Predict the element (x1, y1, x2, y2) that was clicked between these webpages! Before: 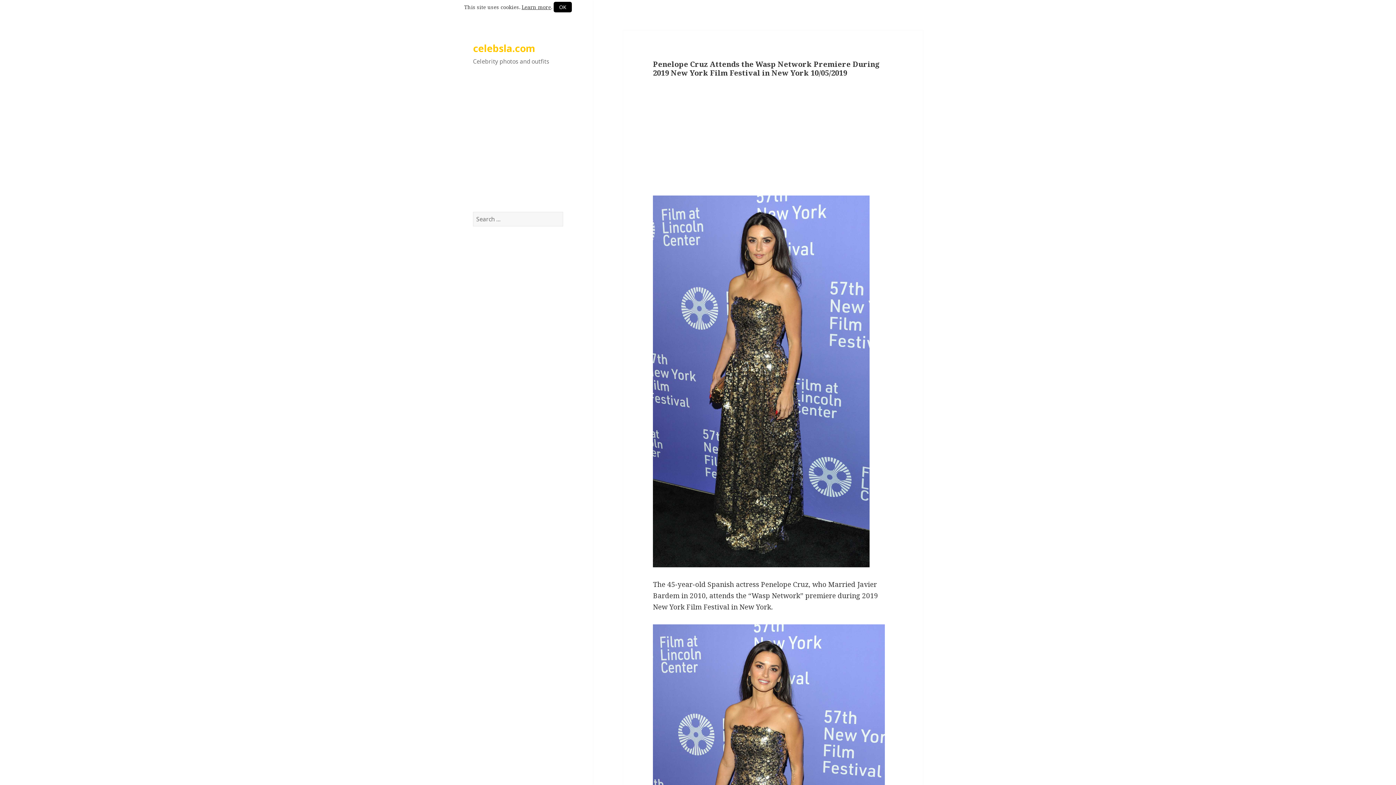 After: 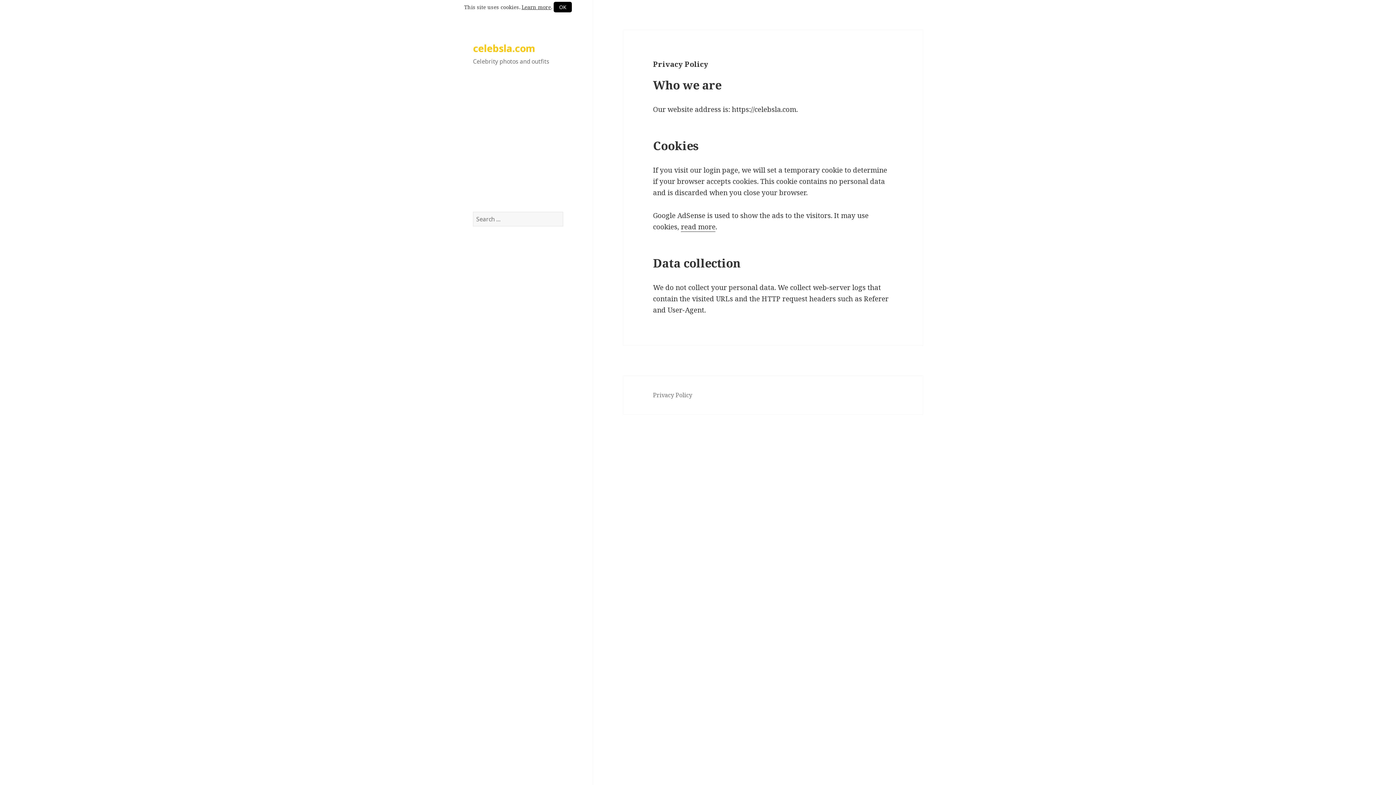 Action: label: Learn more bbox: (521, 3, 551, 10)